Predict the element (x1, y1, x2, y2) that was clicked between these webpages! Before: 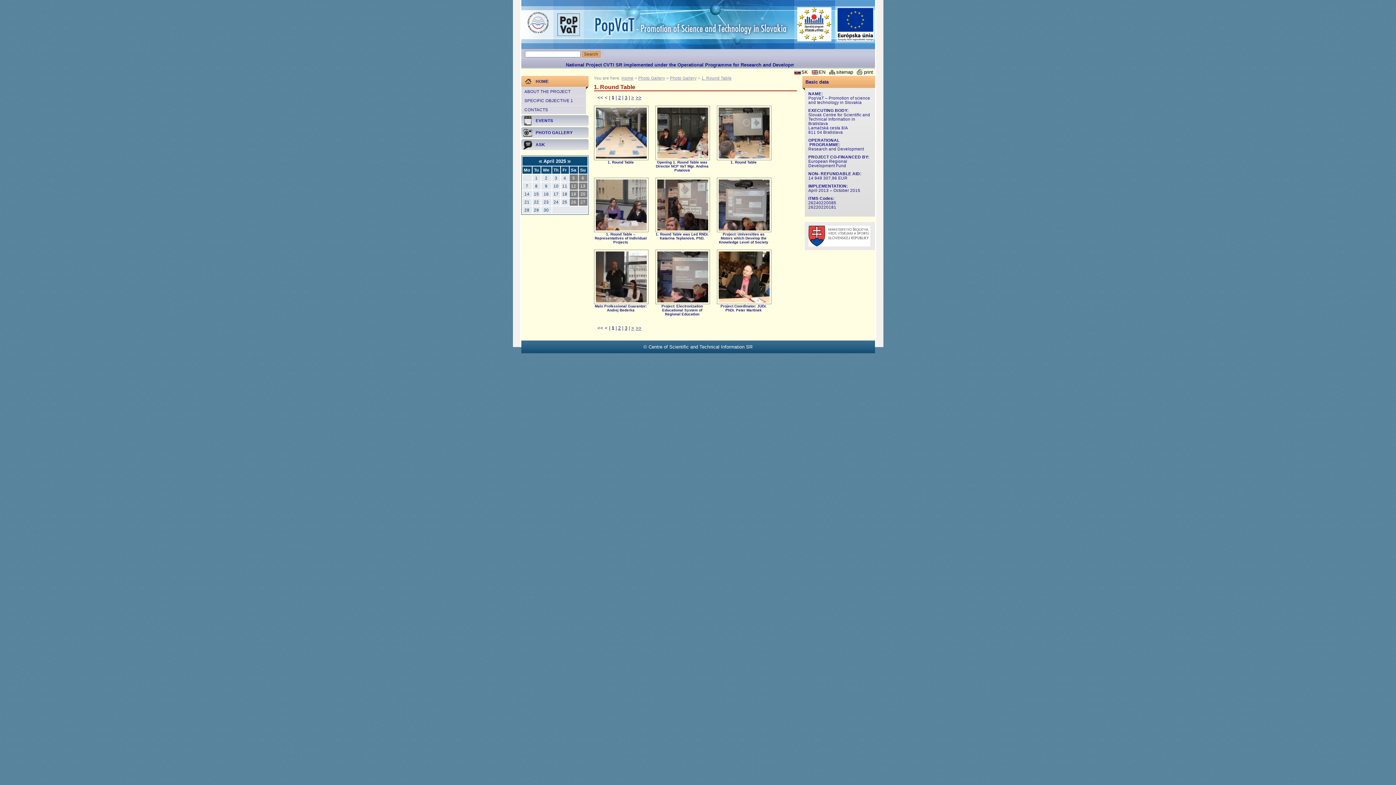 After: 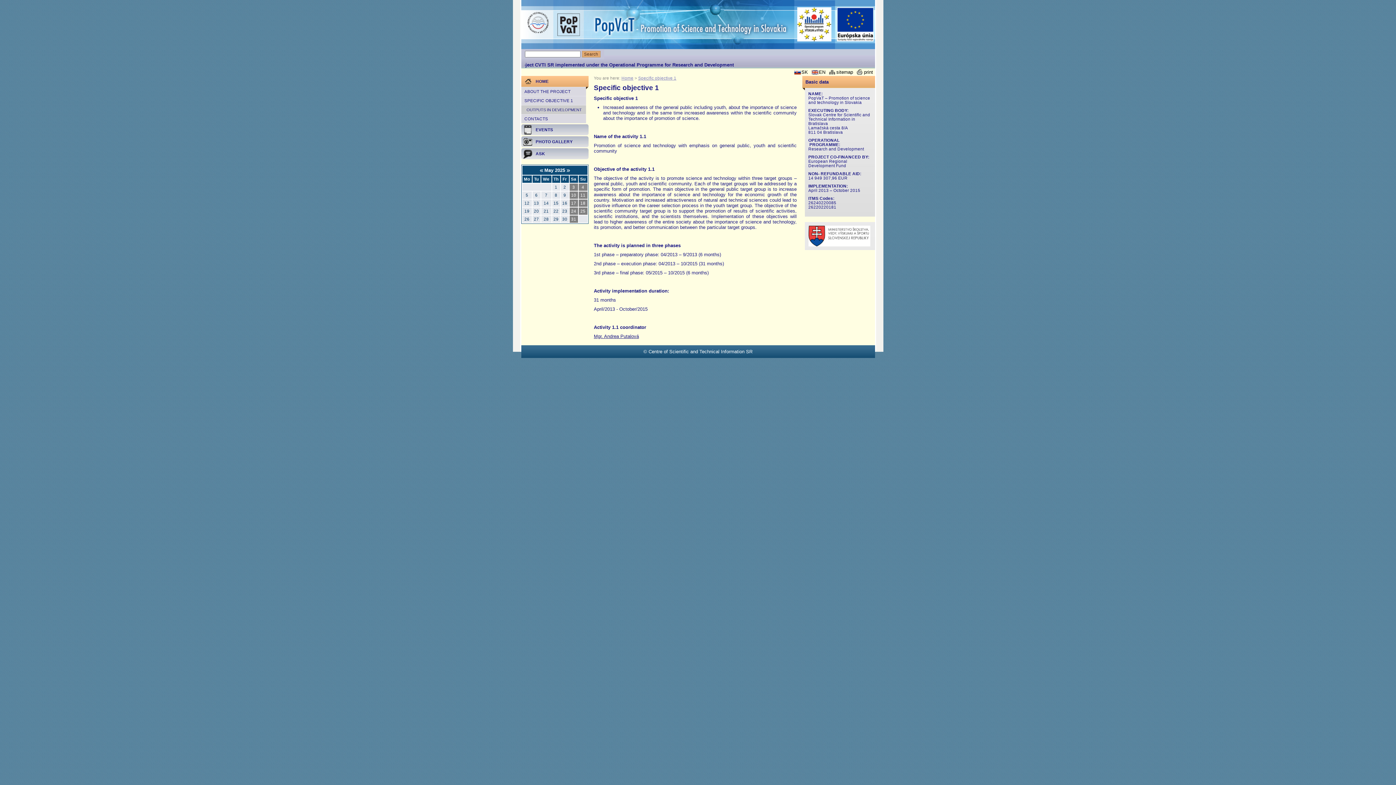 Action: bbox: (521, 96, 586, 105) label: SPECIFIC OBJECTIVE 1